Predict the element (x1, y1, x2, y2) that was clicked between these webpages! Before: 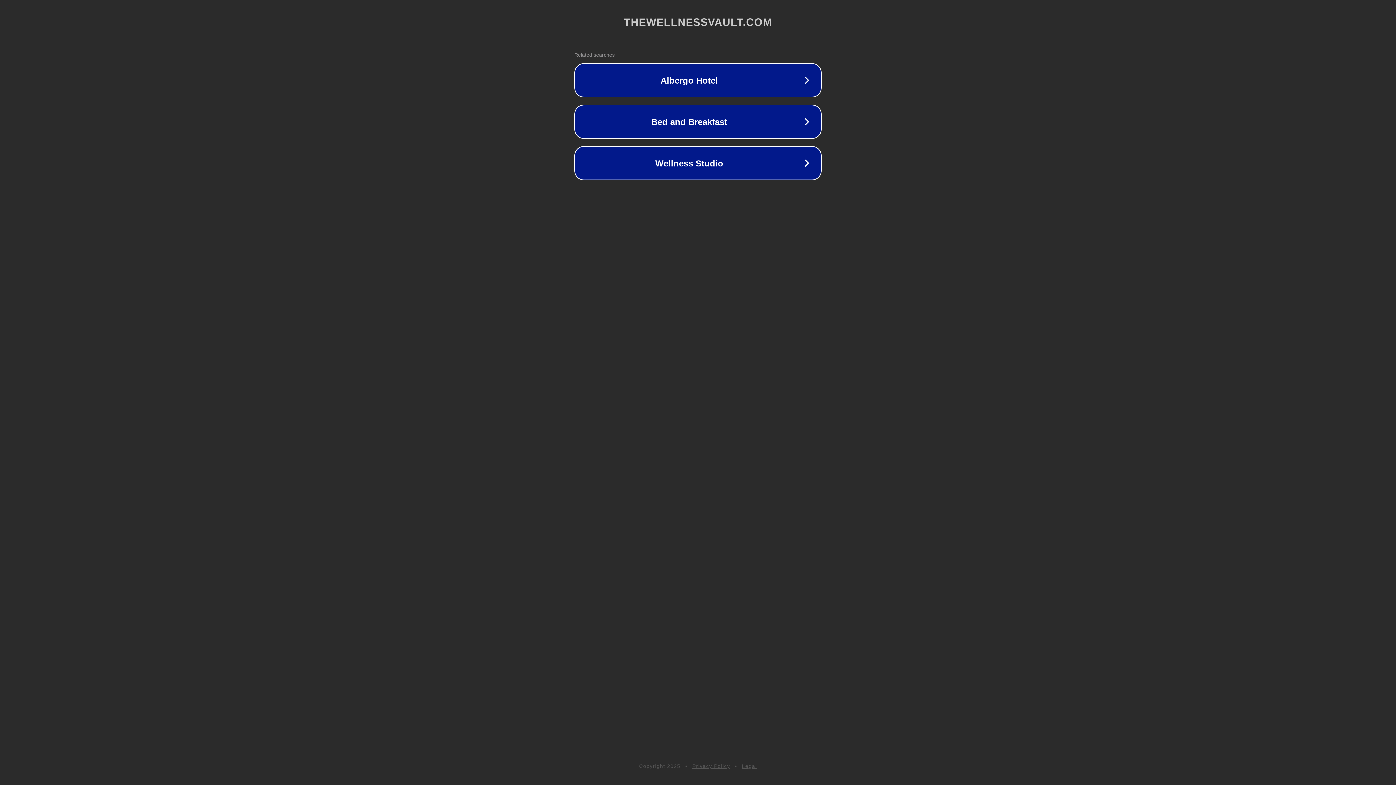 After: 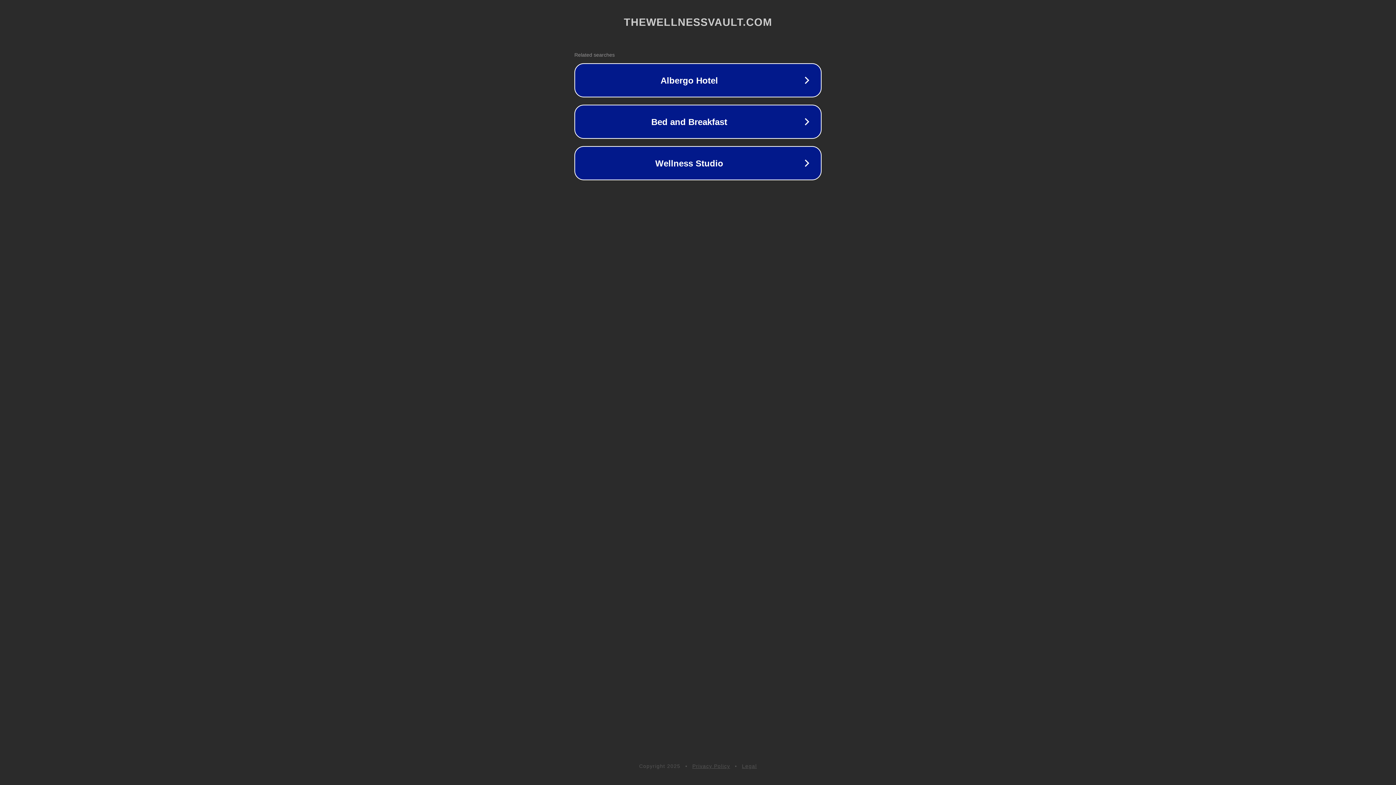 Action: label: Legal bbox: (742, 763, 757, 769)